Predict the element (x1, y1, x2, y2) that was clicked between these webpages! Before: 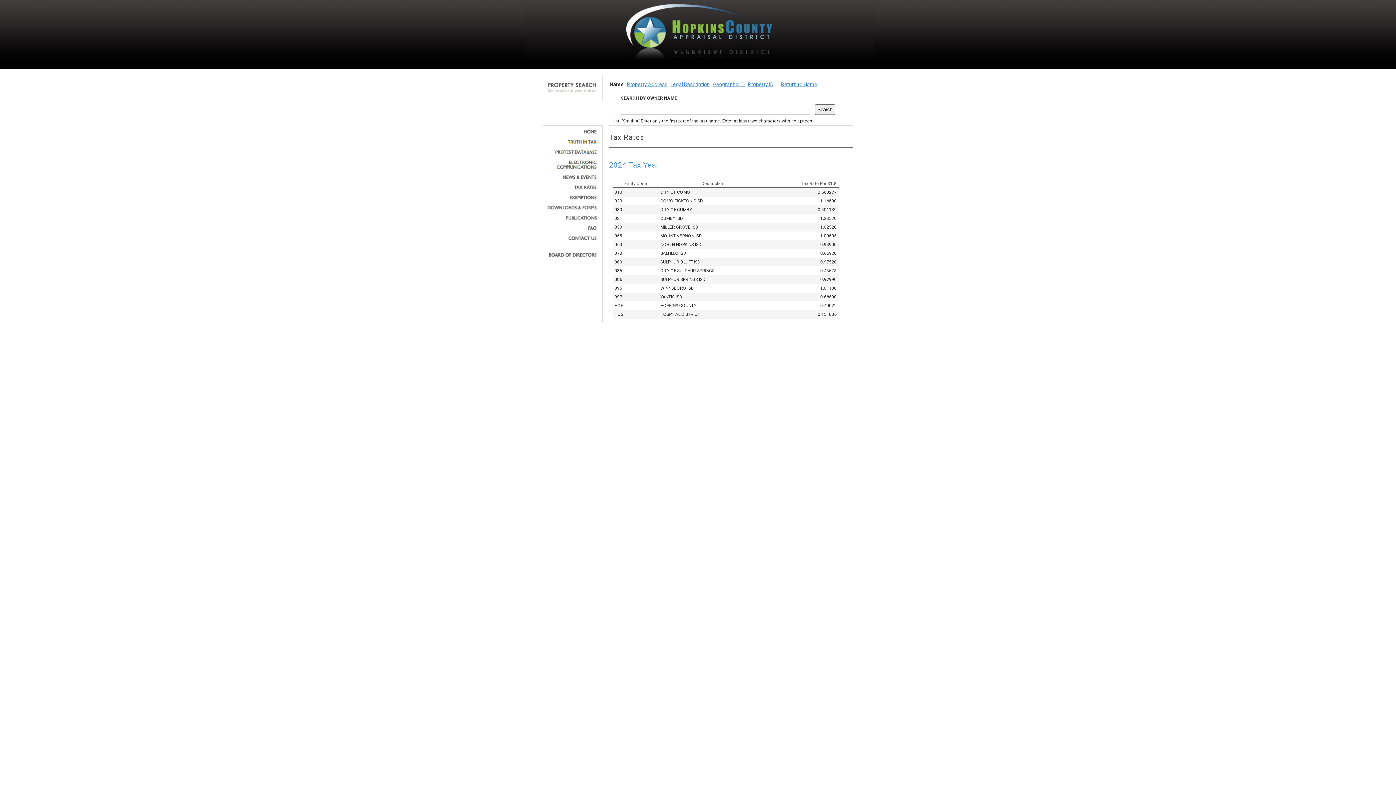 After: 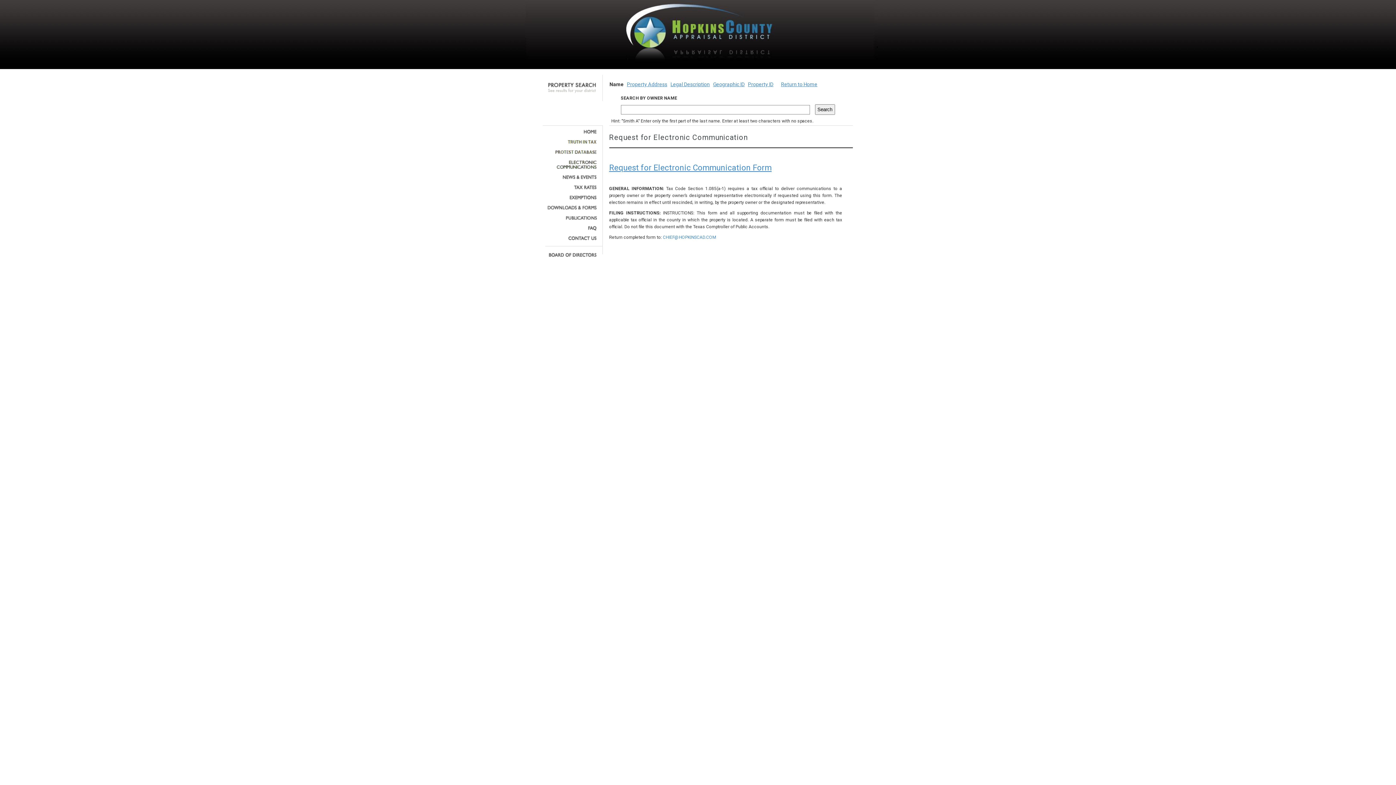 Action: bbox: (545, 160, 597, 169)